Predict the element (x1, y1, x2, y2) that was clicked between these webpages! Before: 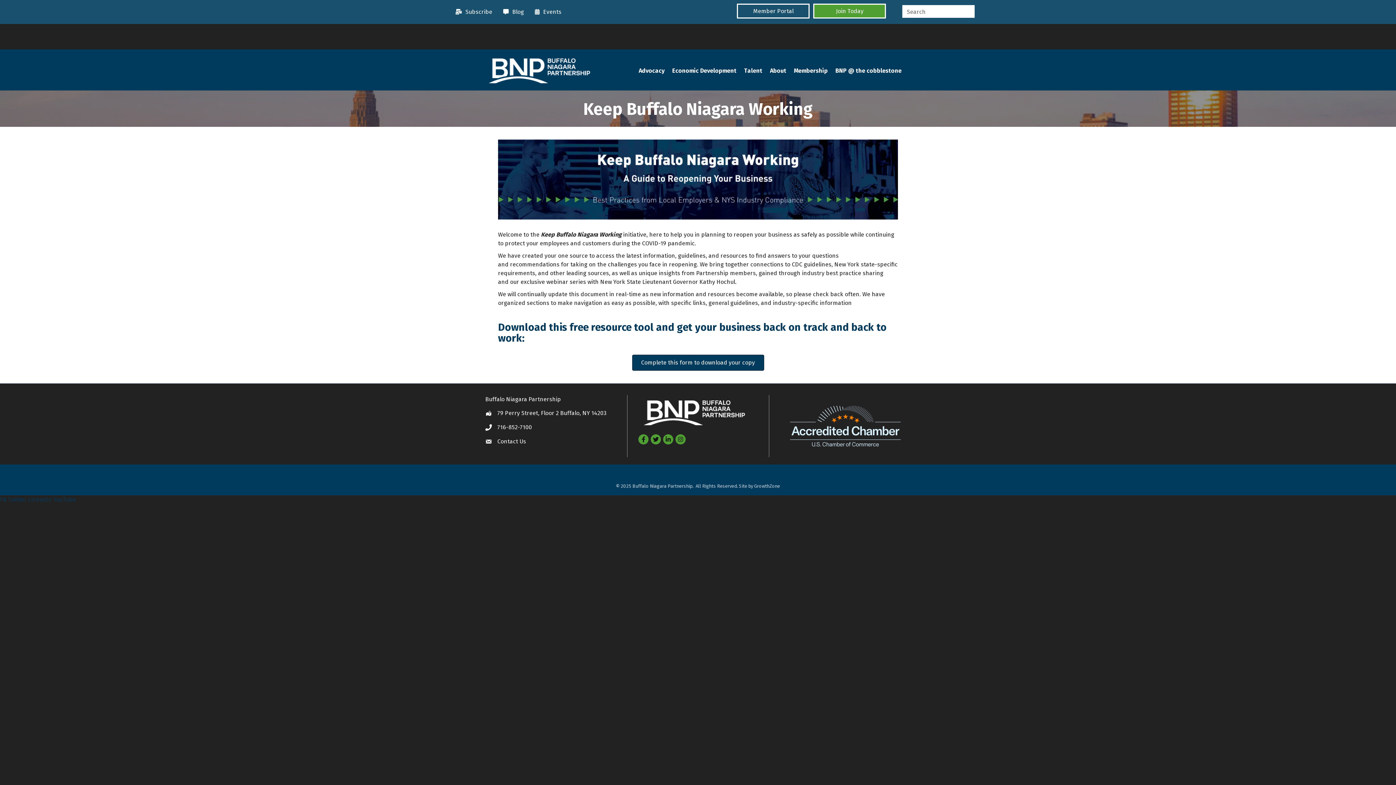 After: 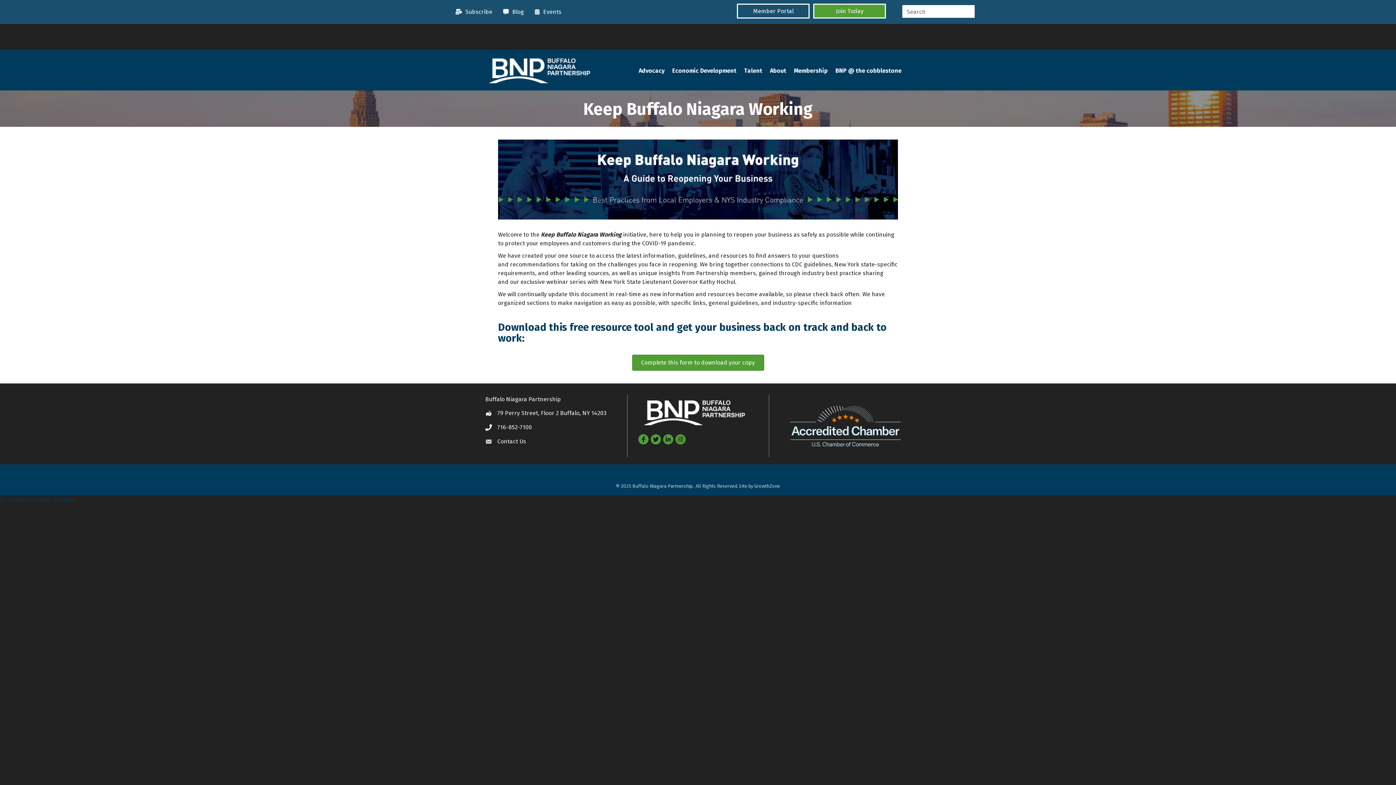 Action: bbox: (632, 354, 764, 370) label: Complete this form to download your copy